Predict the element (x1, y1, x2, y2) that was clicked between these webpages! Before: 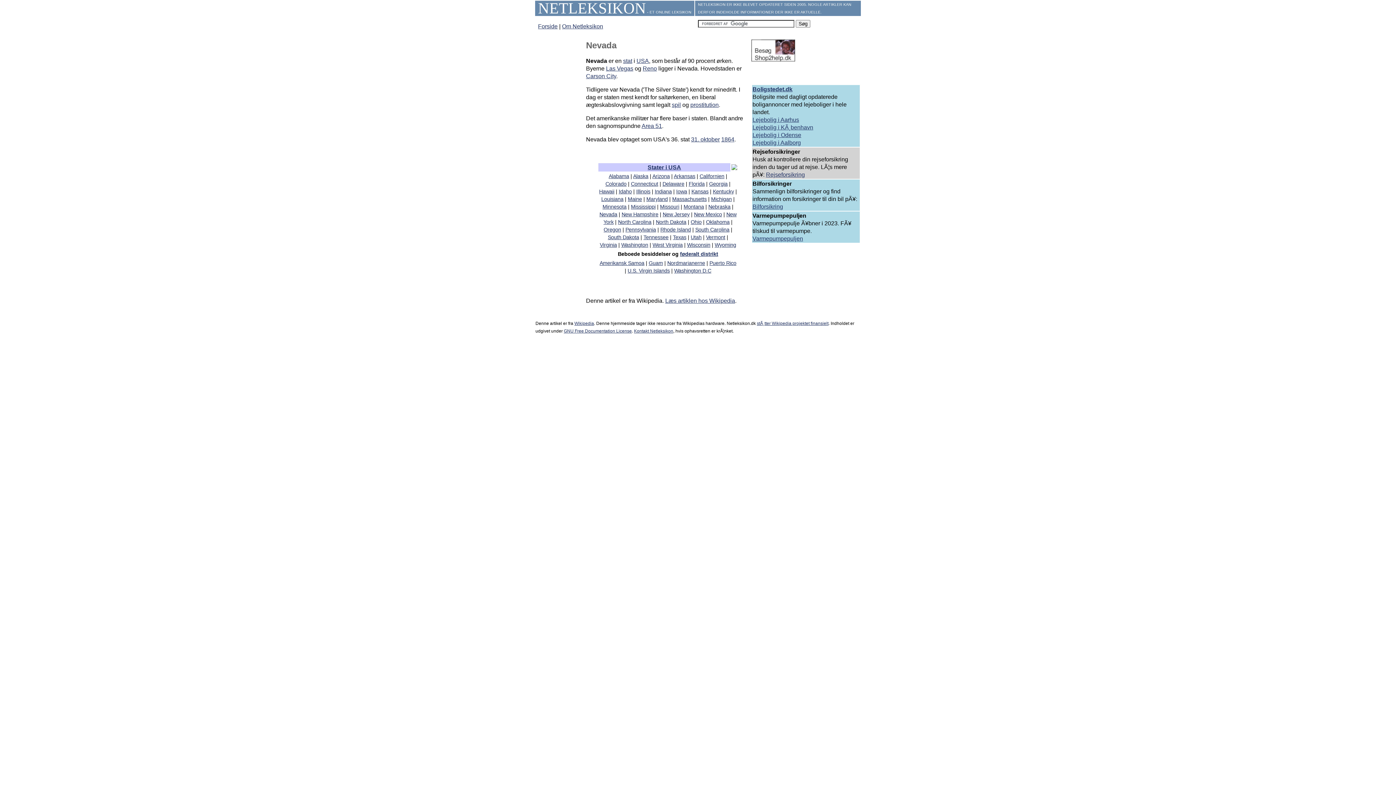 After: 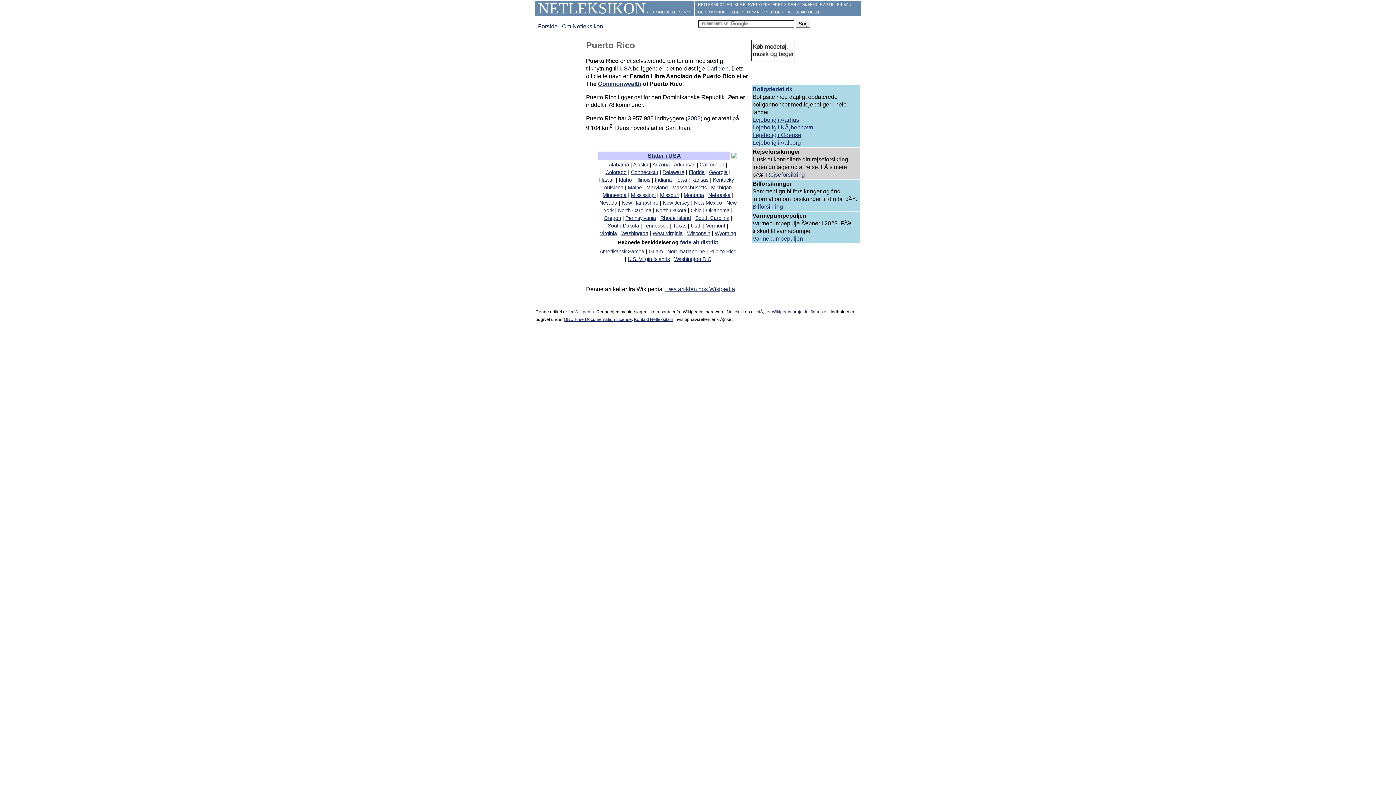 Action: label: Puerto Rico bbox: (709, 260, 736, 266)